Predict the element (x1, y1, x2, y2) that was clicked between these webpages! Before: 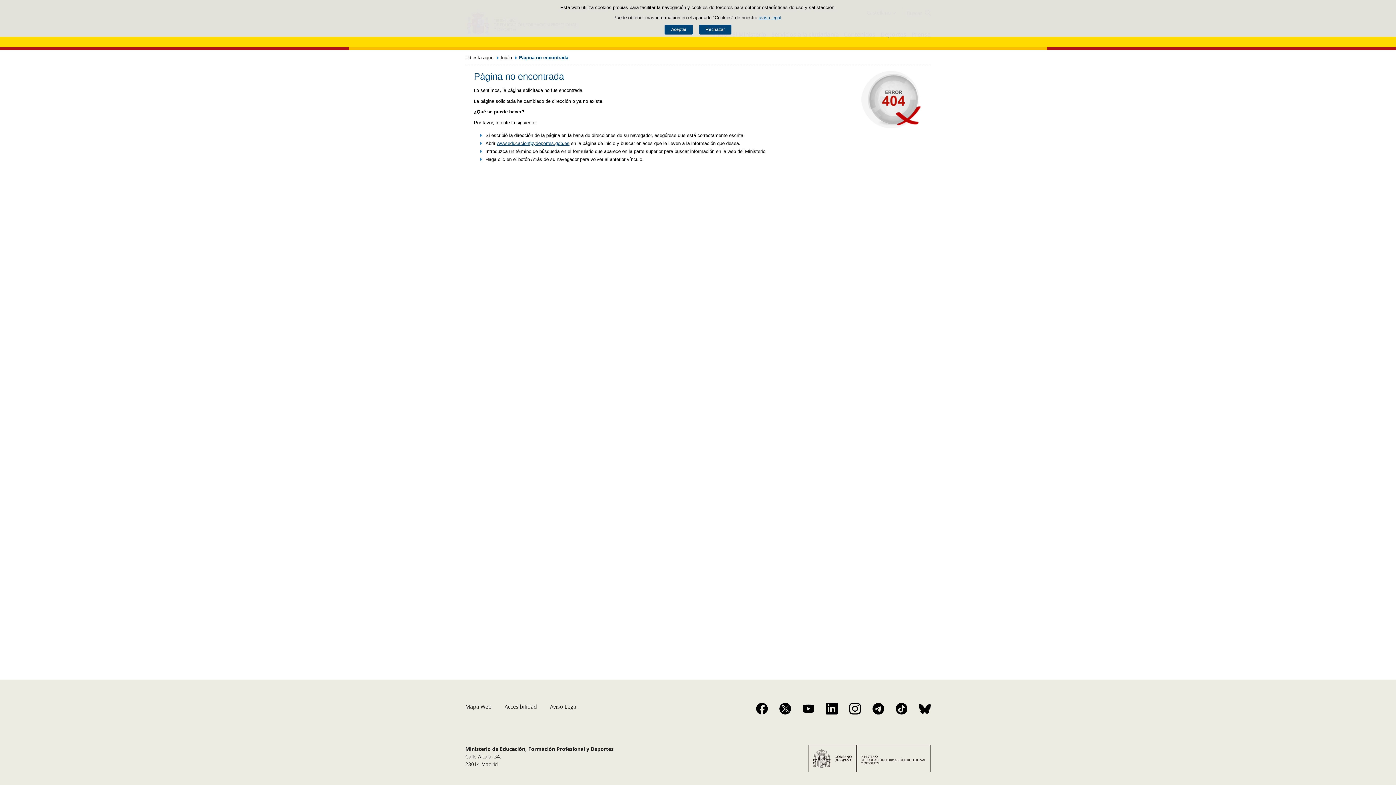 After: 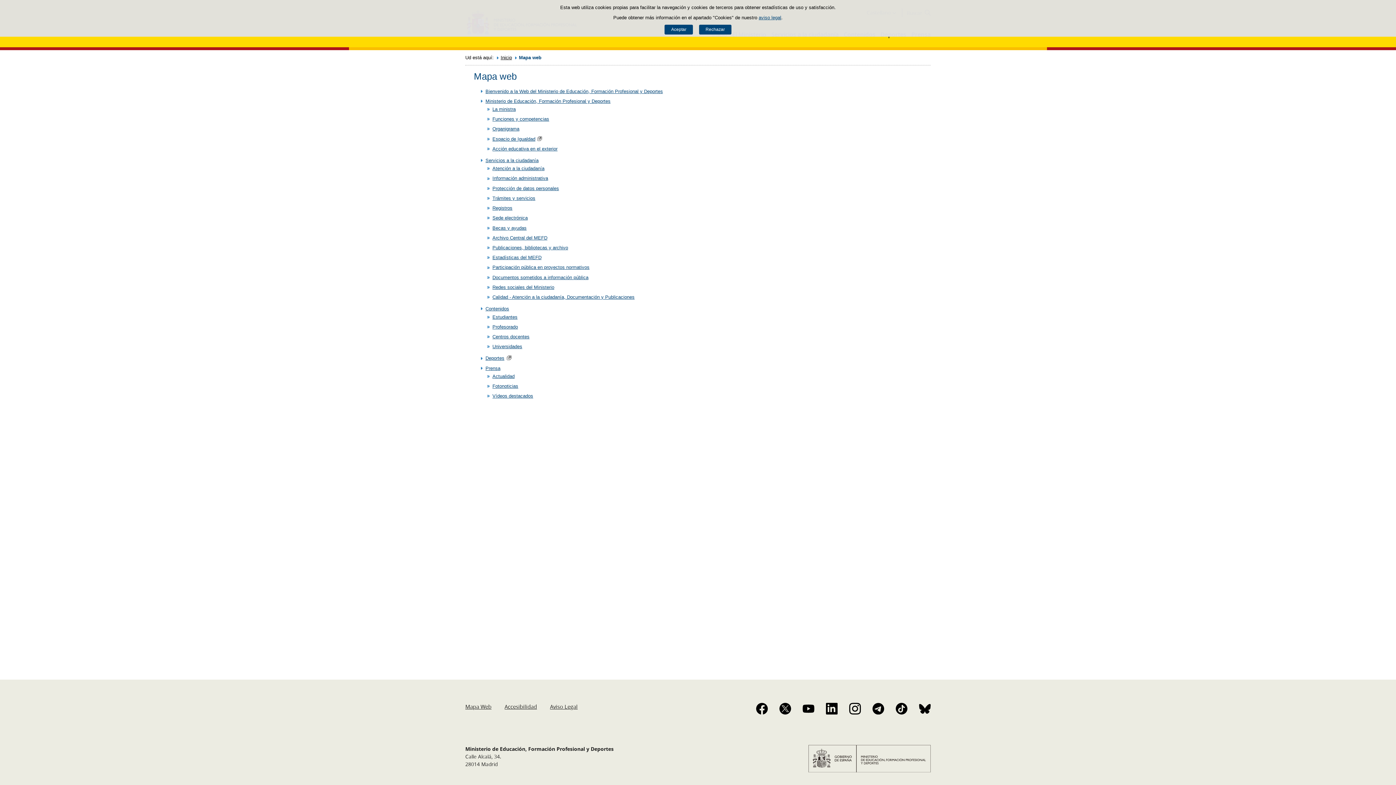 Action: bbox: (465, 703, 491, 710) label: Mapa Web